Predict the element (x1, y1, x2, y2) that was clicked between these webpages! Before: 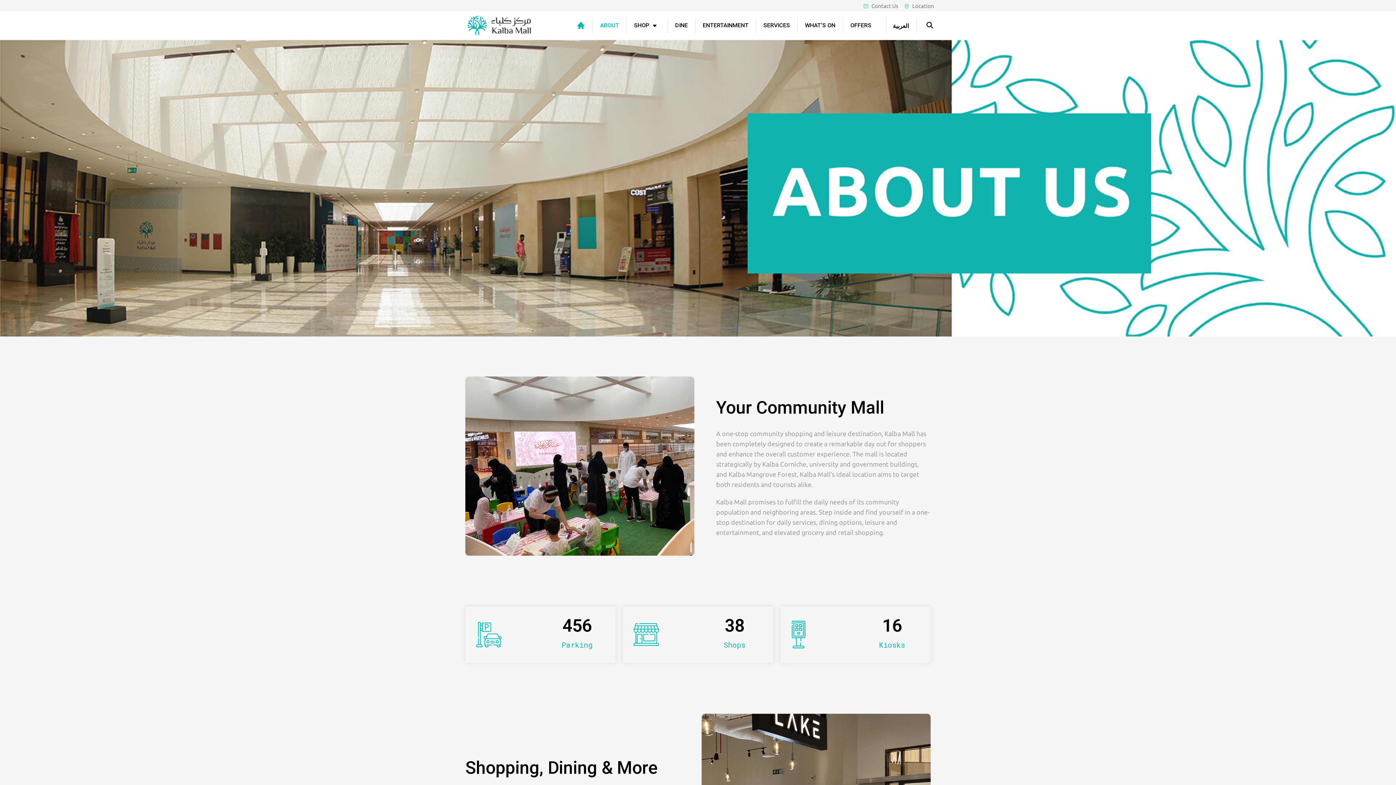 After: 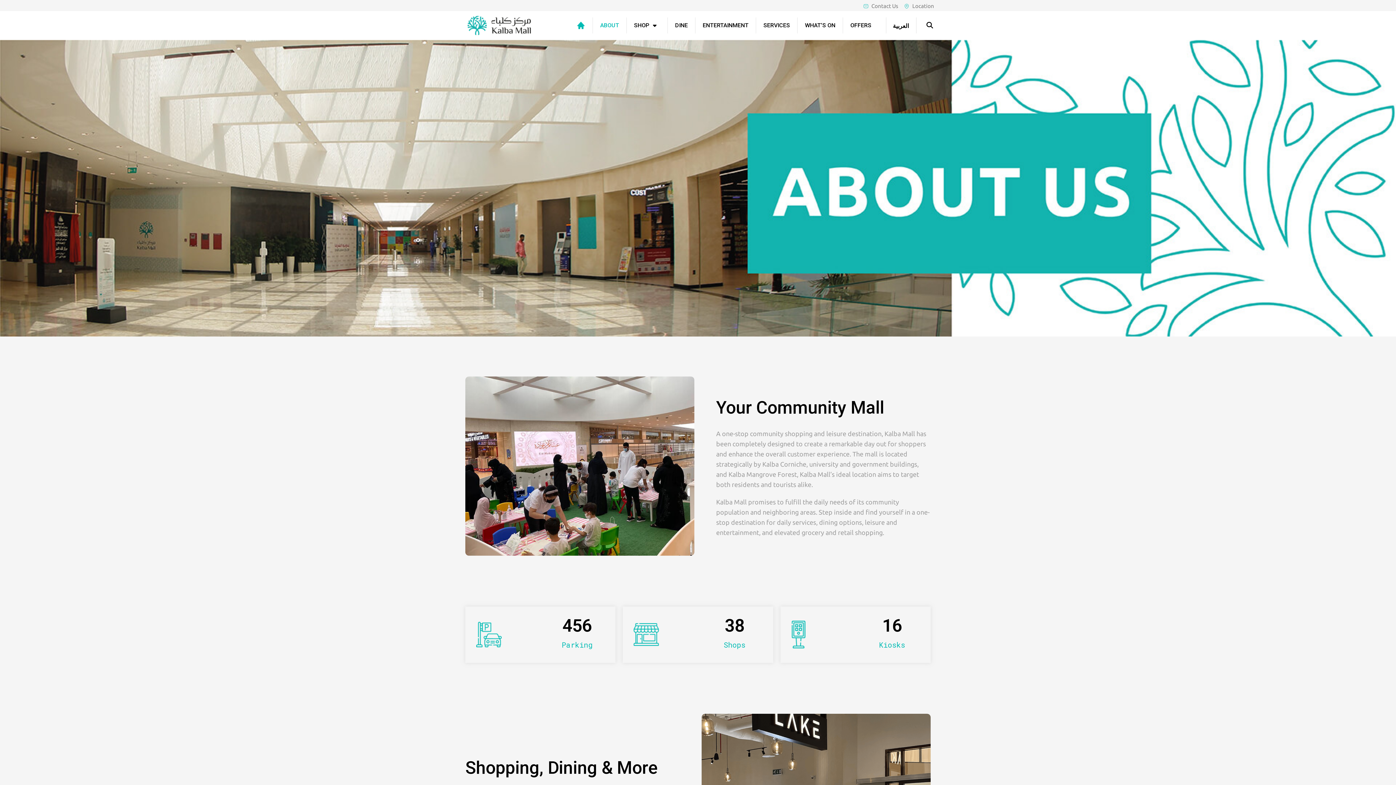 Action: bbox: (593, 16, 626, 34) label: ABOUT